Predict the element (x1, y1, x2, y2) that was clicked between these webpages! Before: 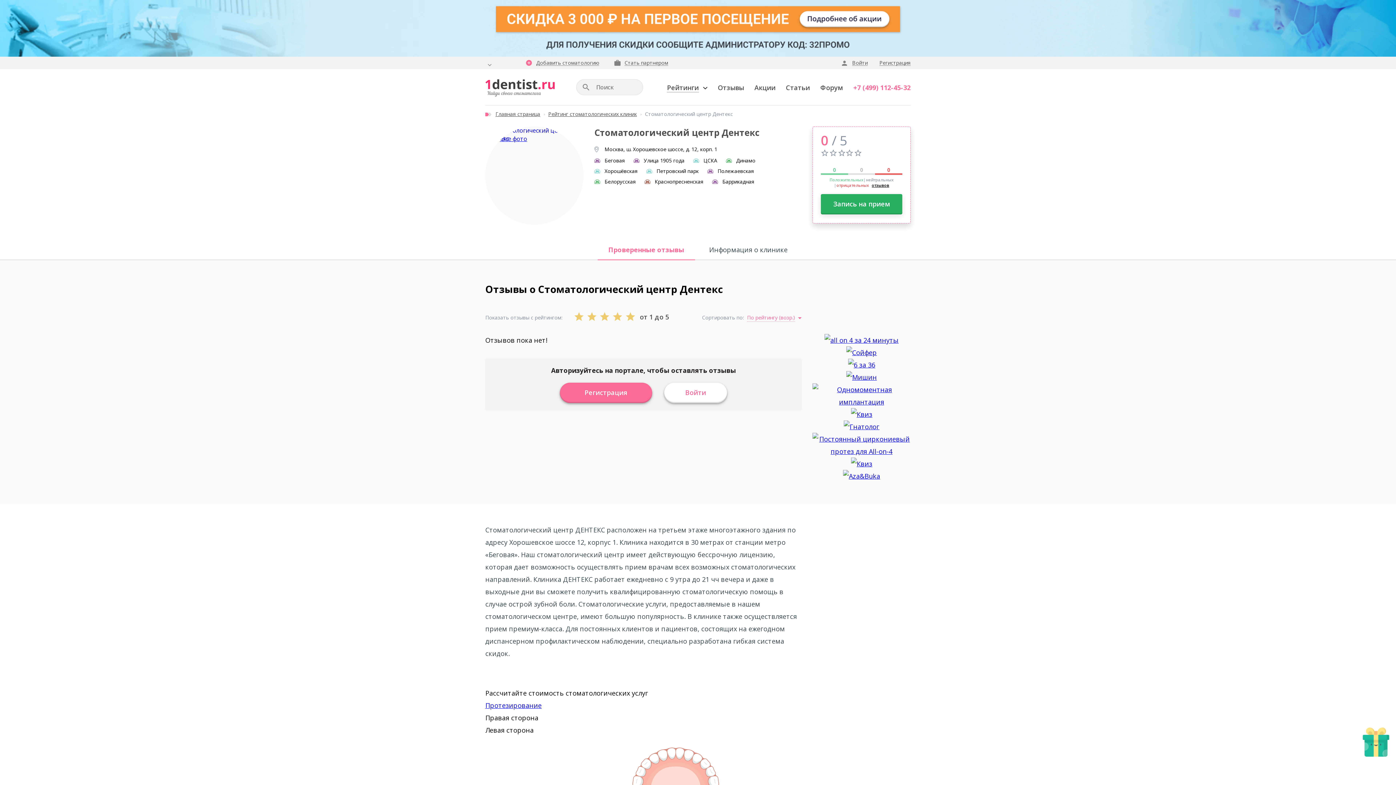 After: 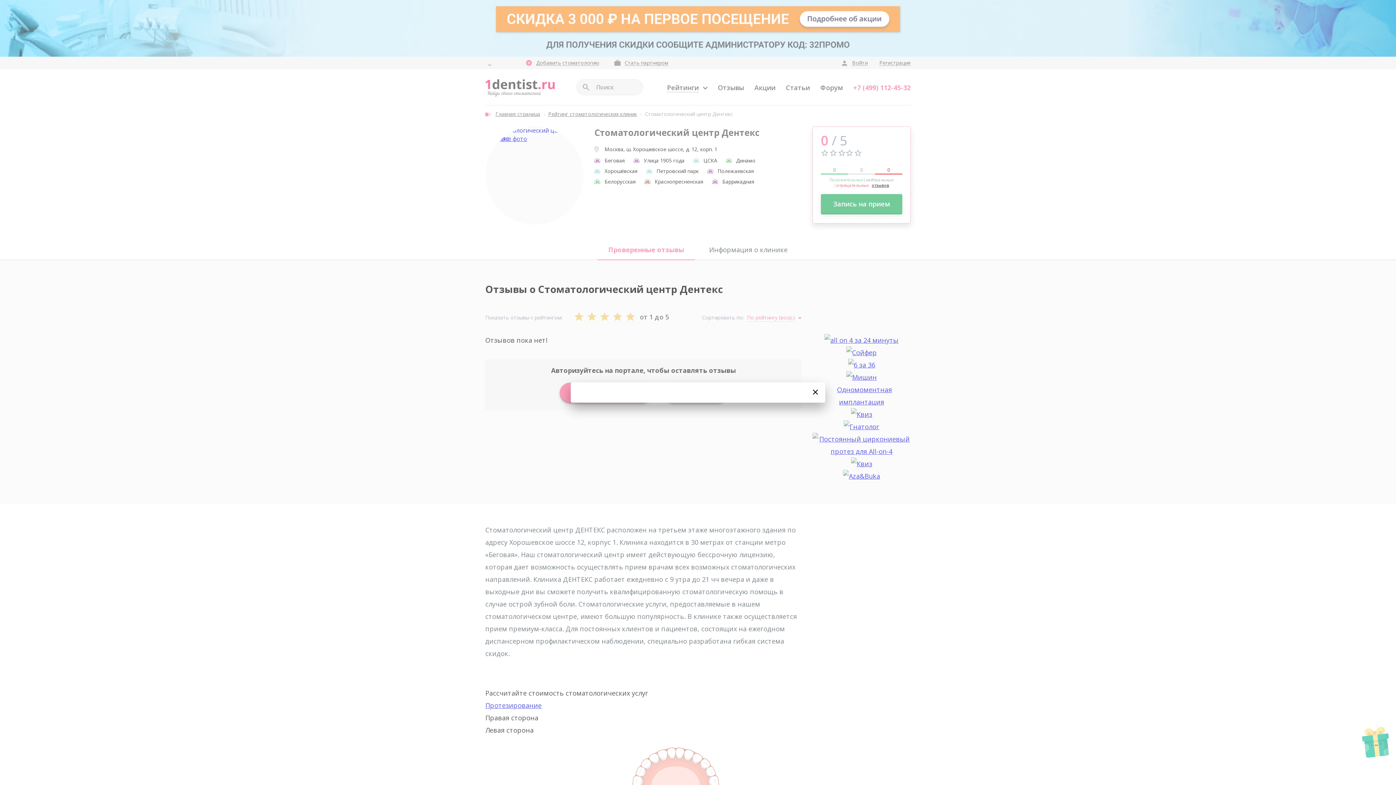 Action: bbox: (812, 447, 910, 456)